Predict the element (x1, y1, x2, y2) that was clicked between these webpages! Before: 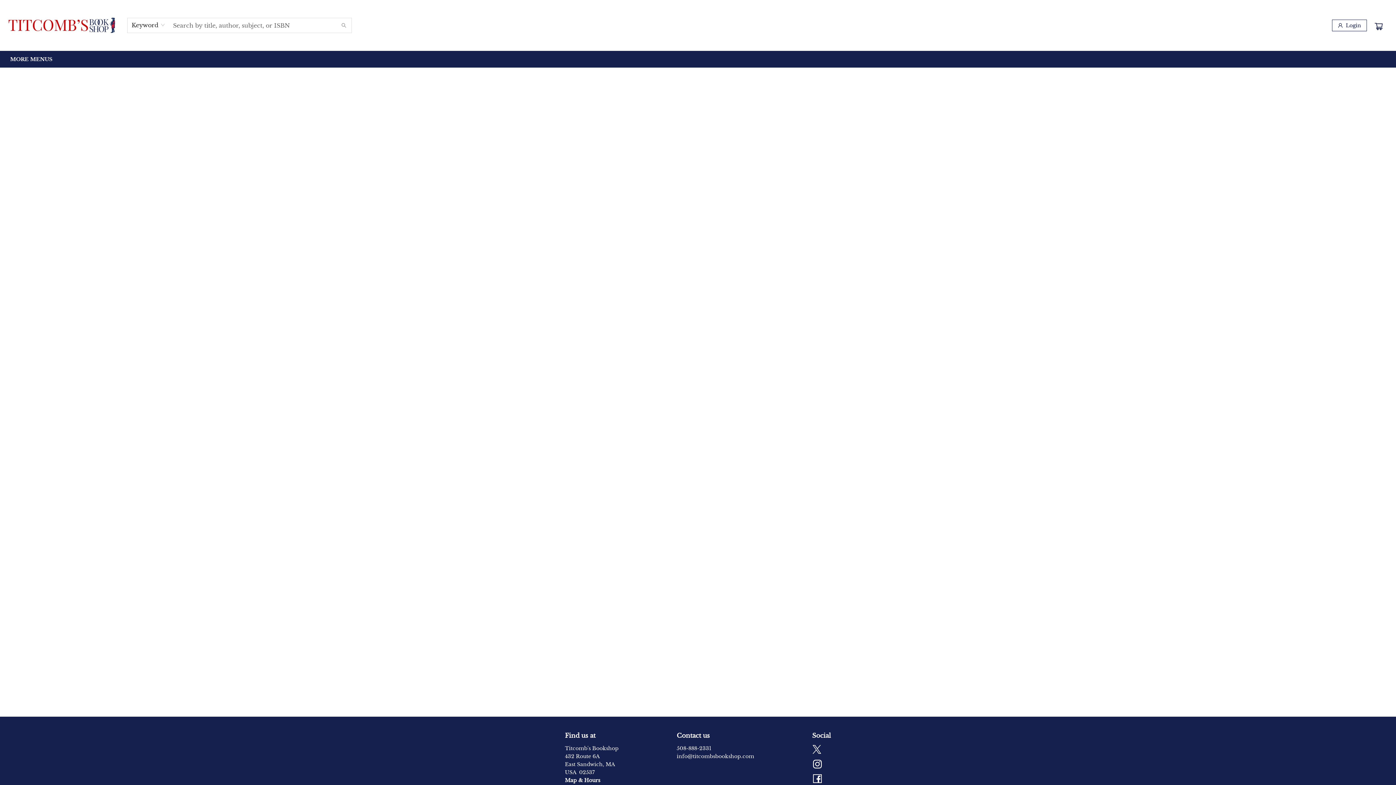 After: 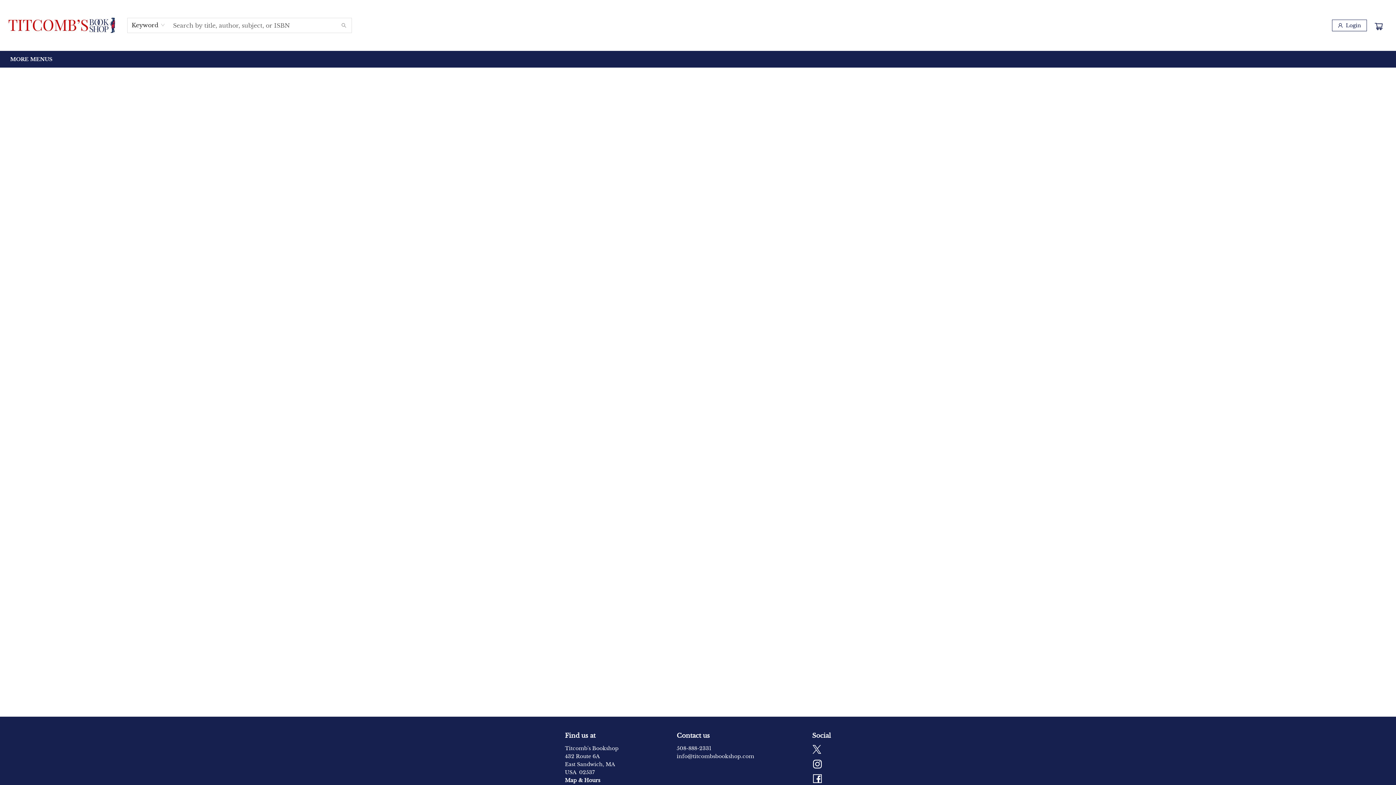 Action: label: Search bbox: (336, 18, 351, 32)